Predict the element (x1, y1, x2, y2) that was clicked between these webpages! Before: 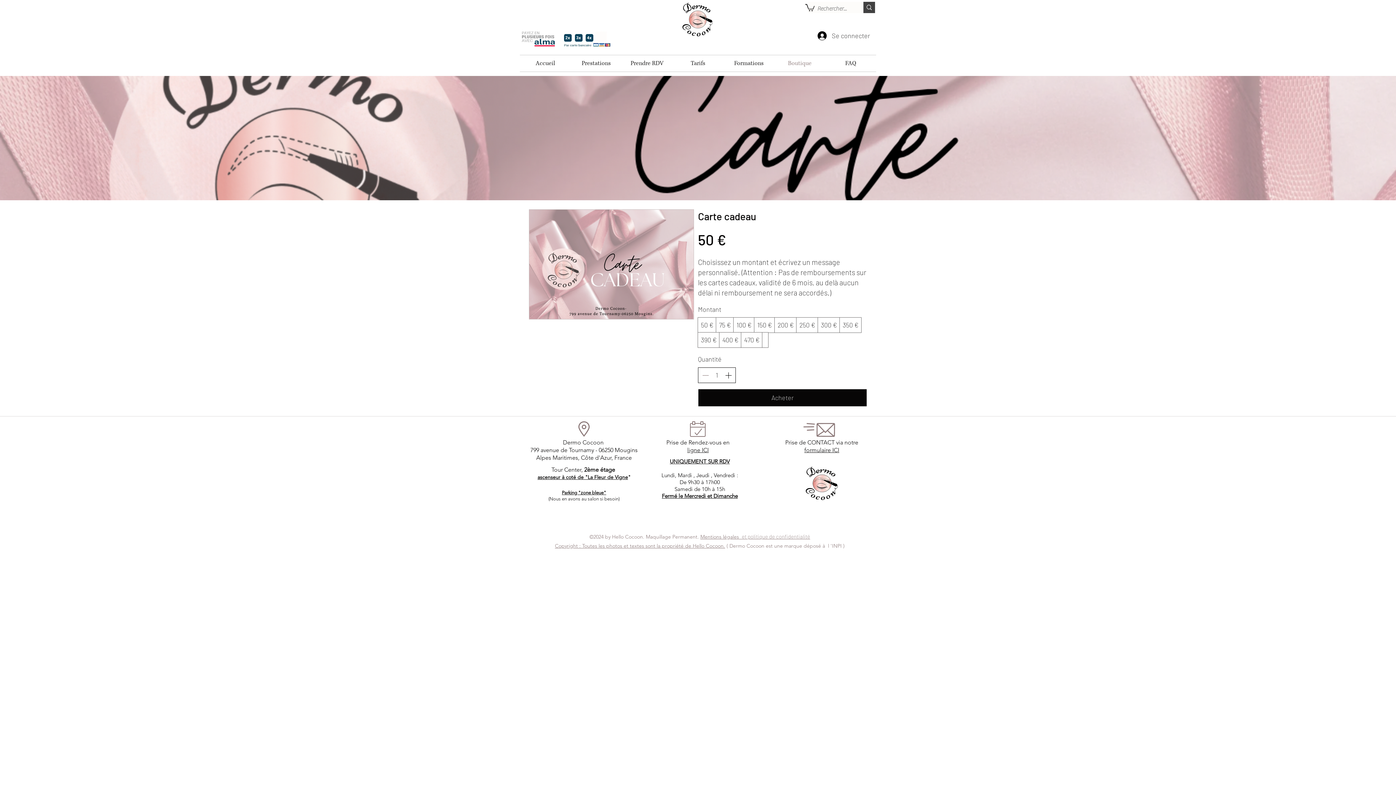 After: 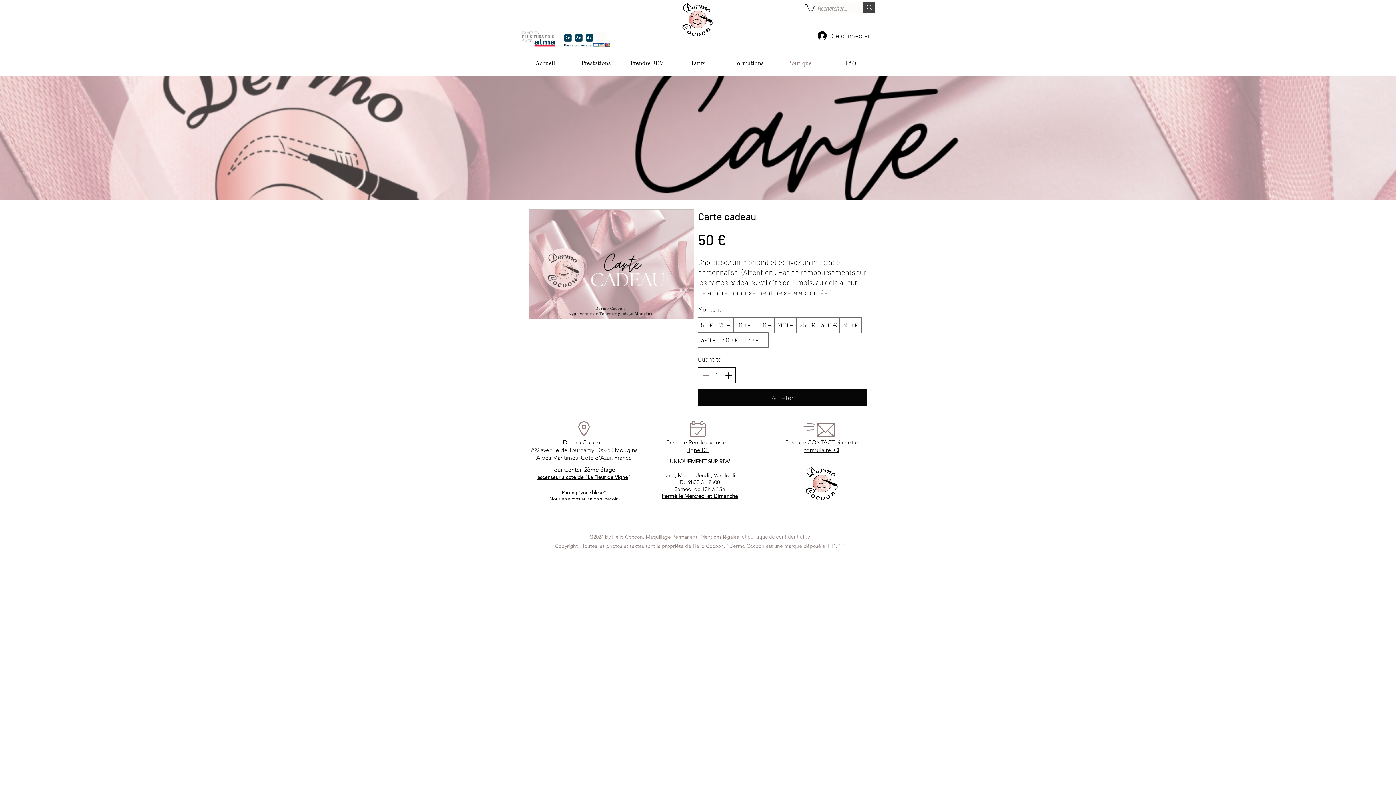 Action: bbox: (723, 367, 733, 382)